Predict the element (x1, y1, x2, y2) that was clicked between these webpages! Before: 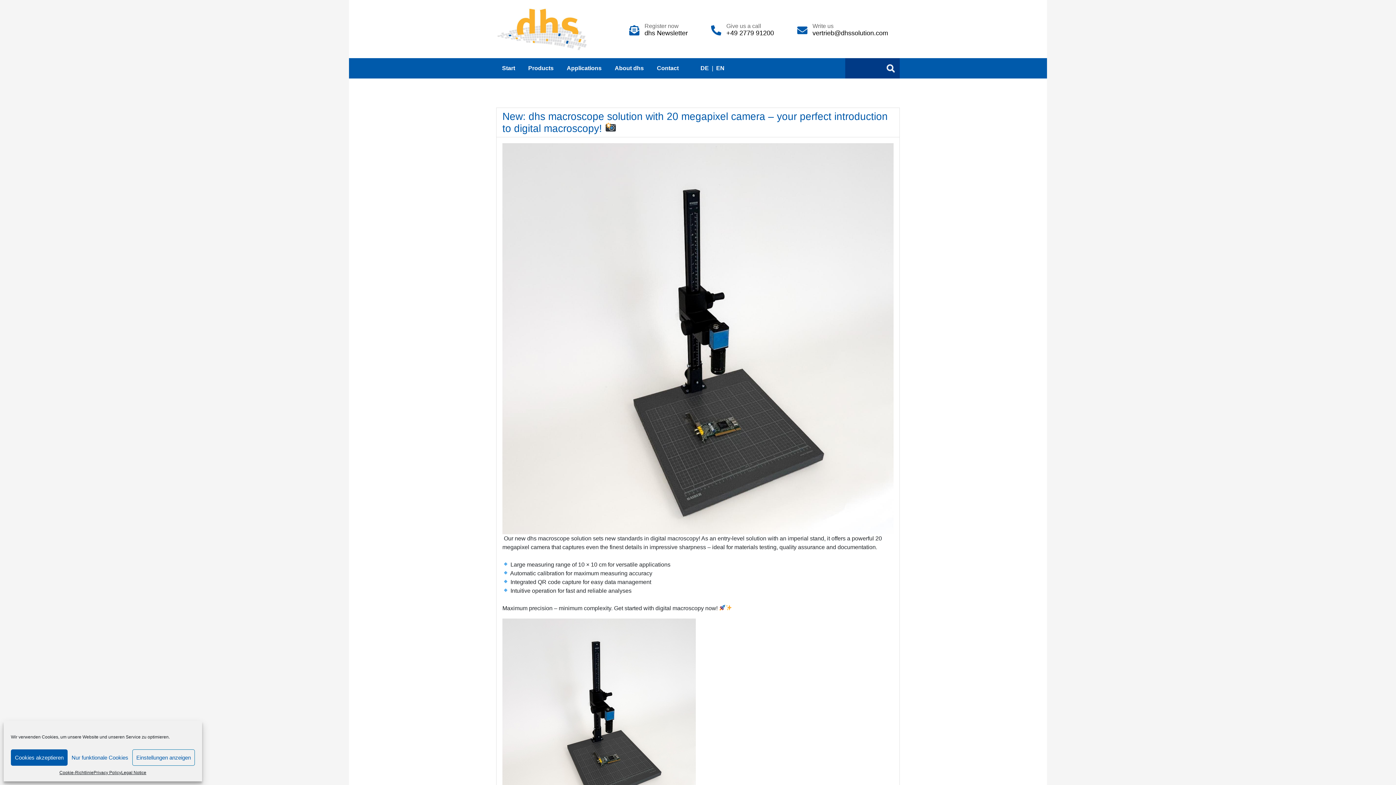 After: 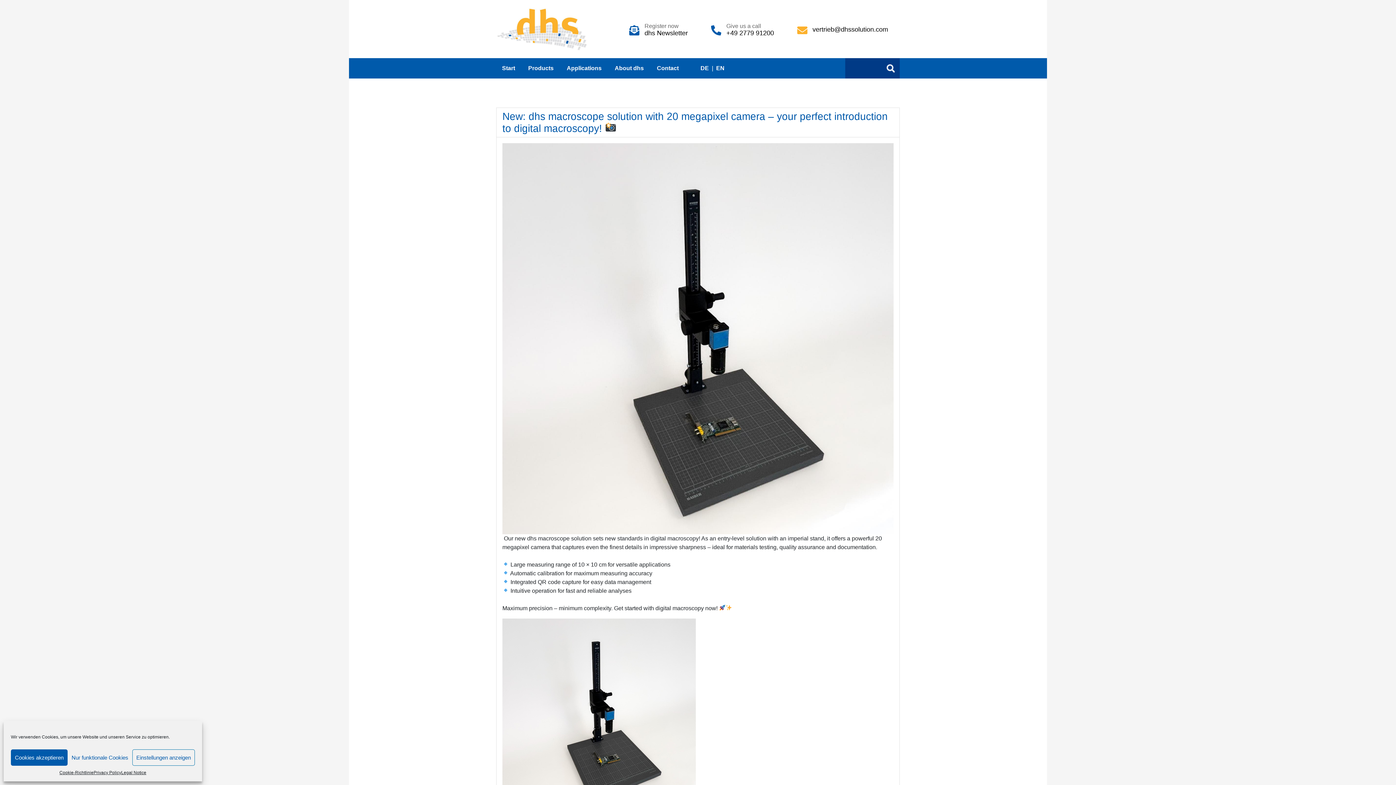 Action: label: Write us
vertrieb@dhssolution.com bbox: (797, 21, 888, 38)